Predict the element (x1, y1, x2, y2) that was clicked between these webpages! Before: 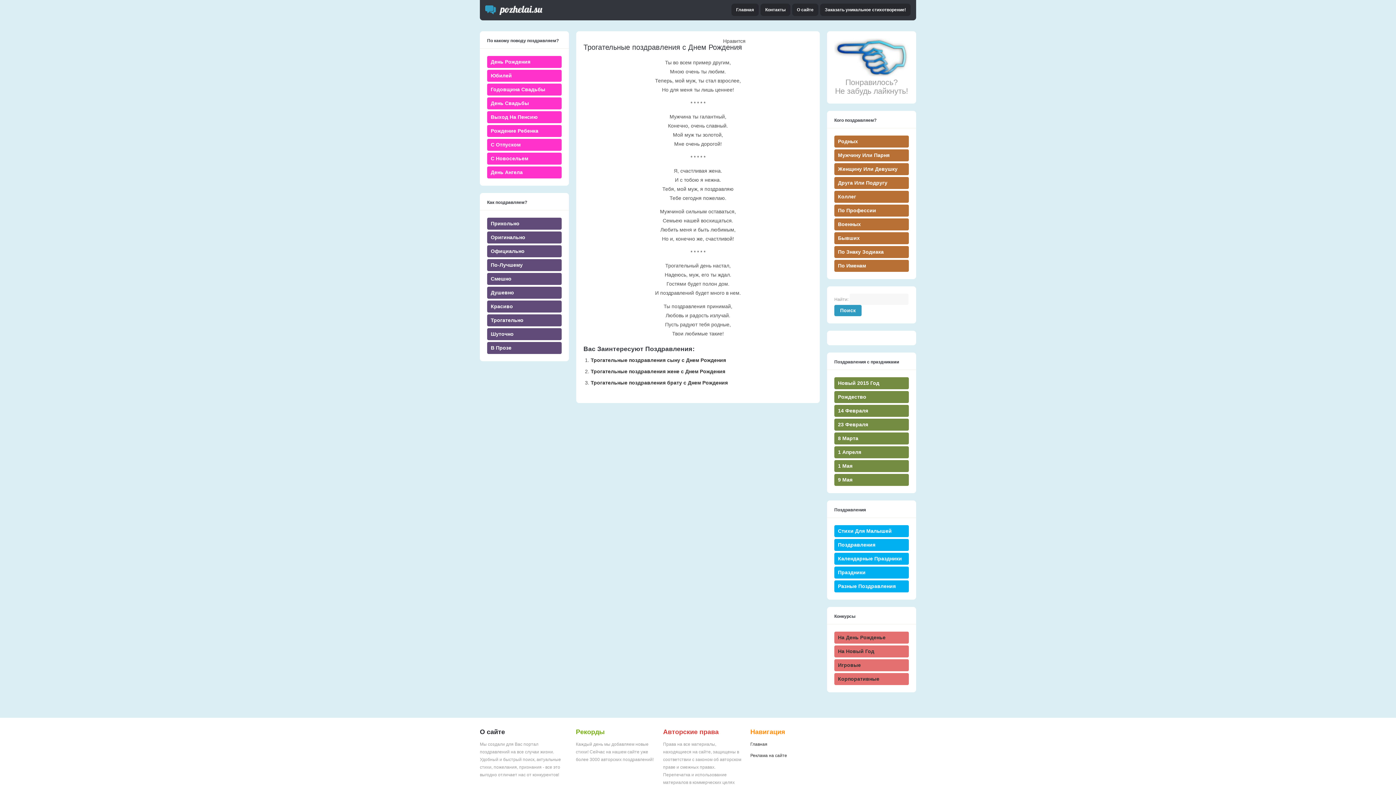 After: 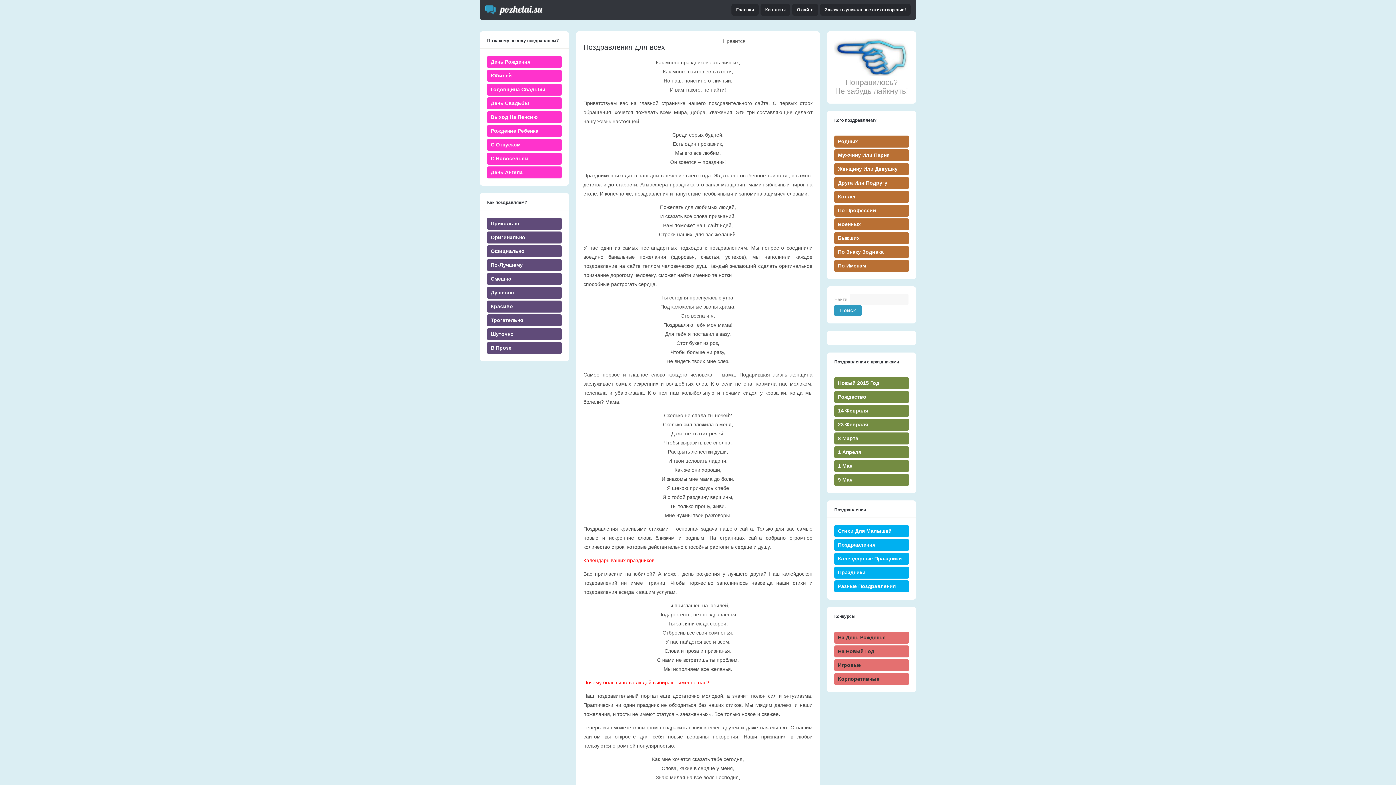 Action: bbox: (485, 5, 576, 14)